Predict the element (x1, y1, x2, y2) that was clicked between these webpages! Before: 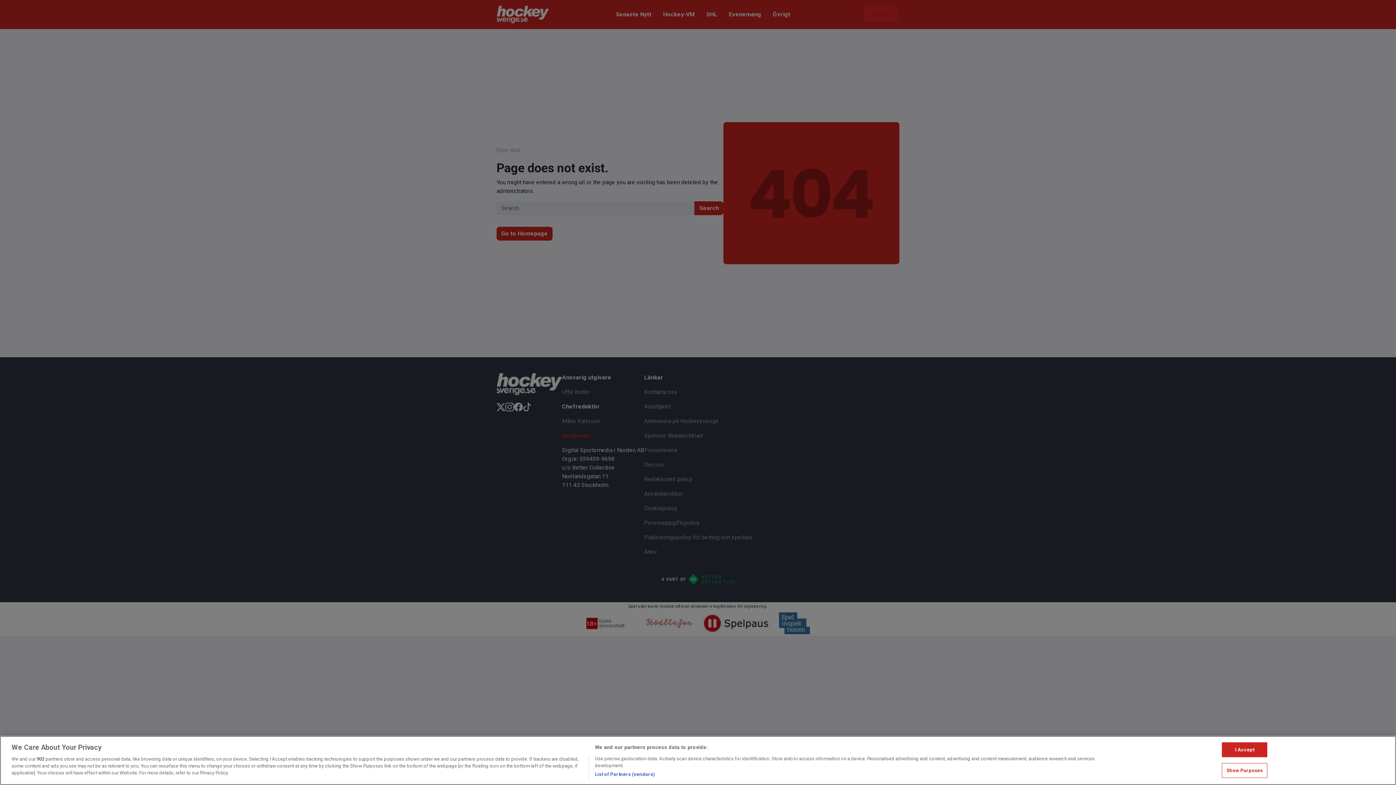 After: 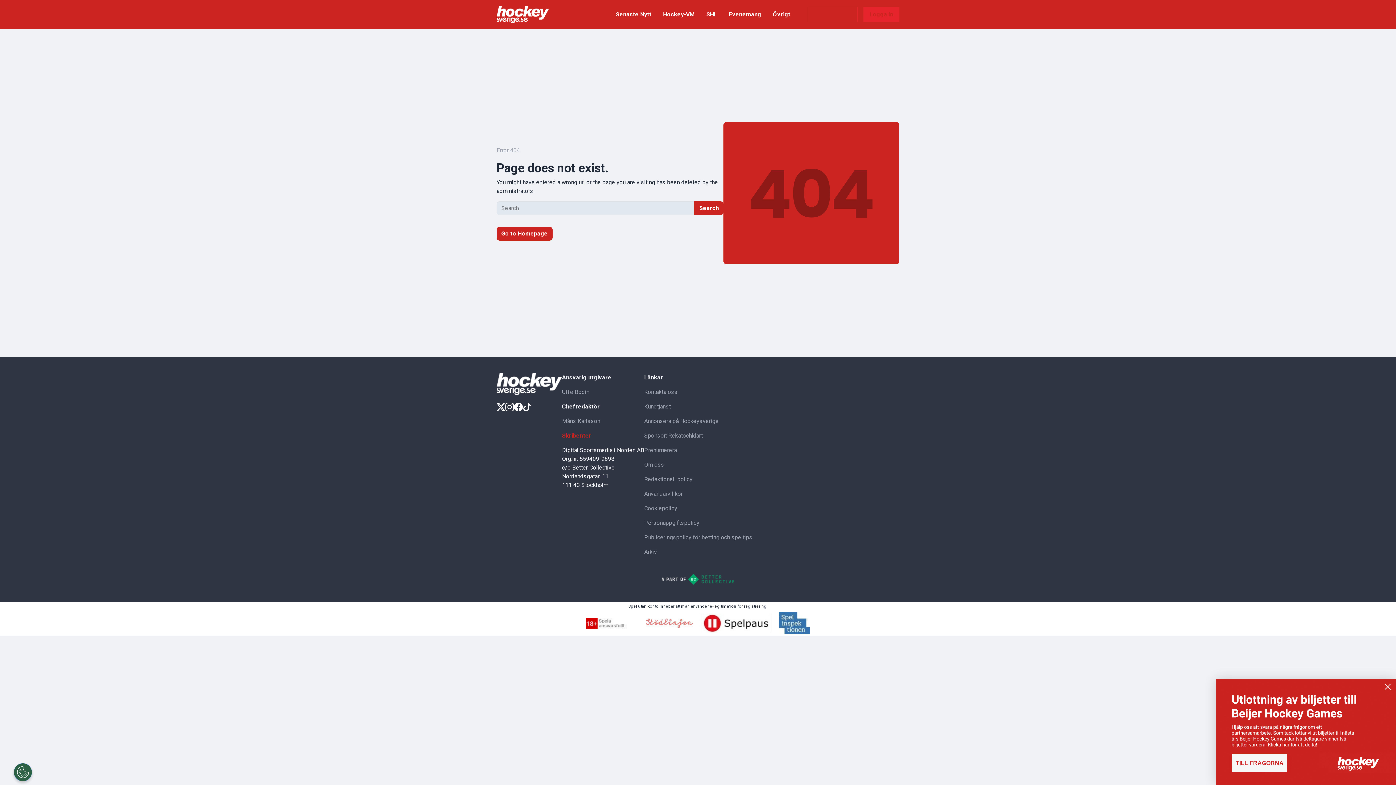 Action: label: I Accept bbox: (1222, 742, 1267, 757)